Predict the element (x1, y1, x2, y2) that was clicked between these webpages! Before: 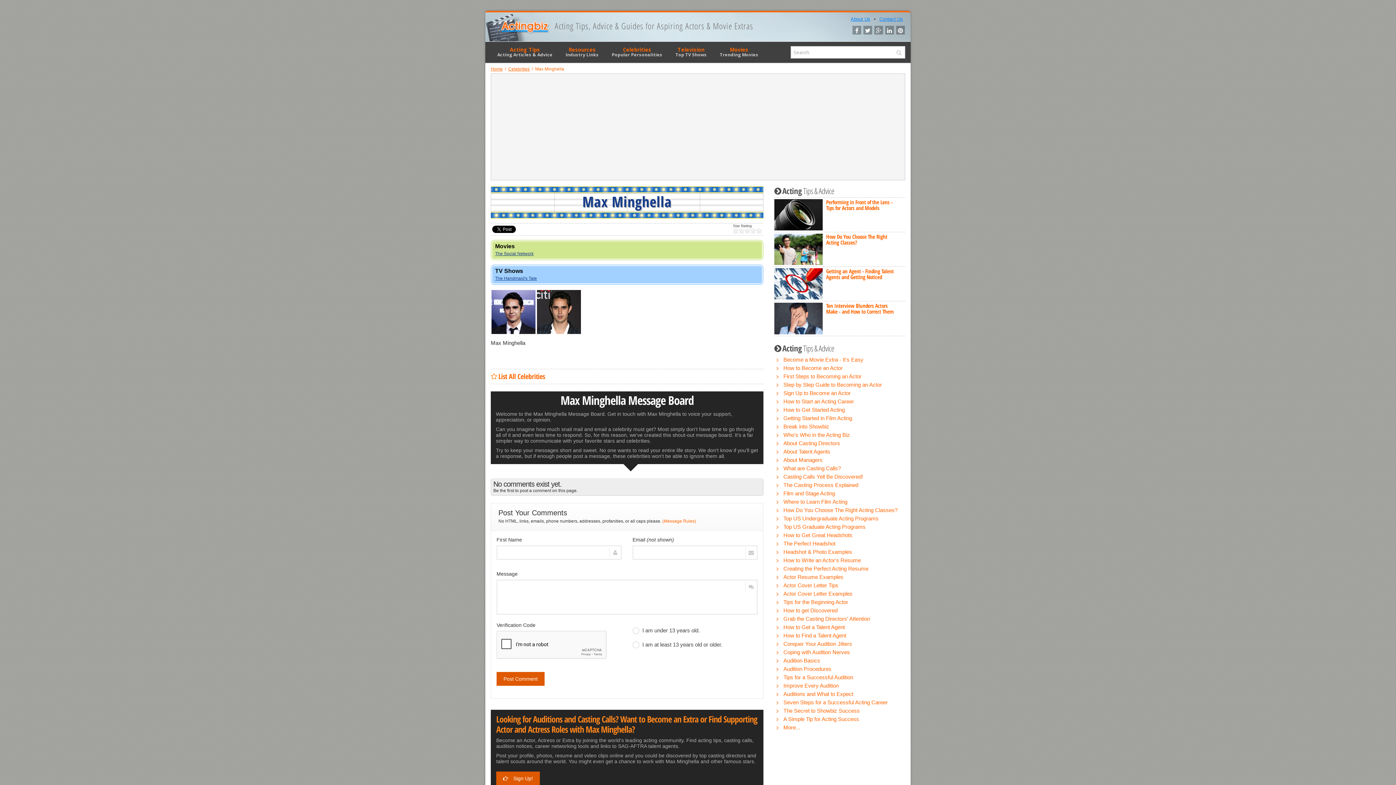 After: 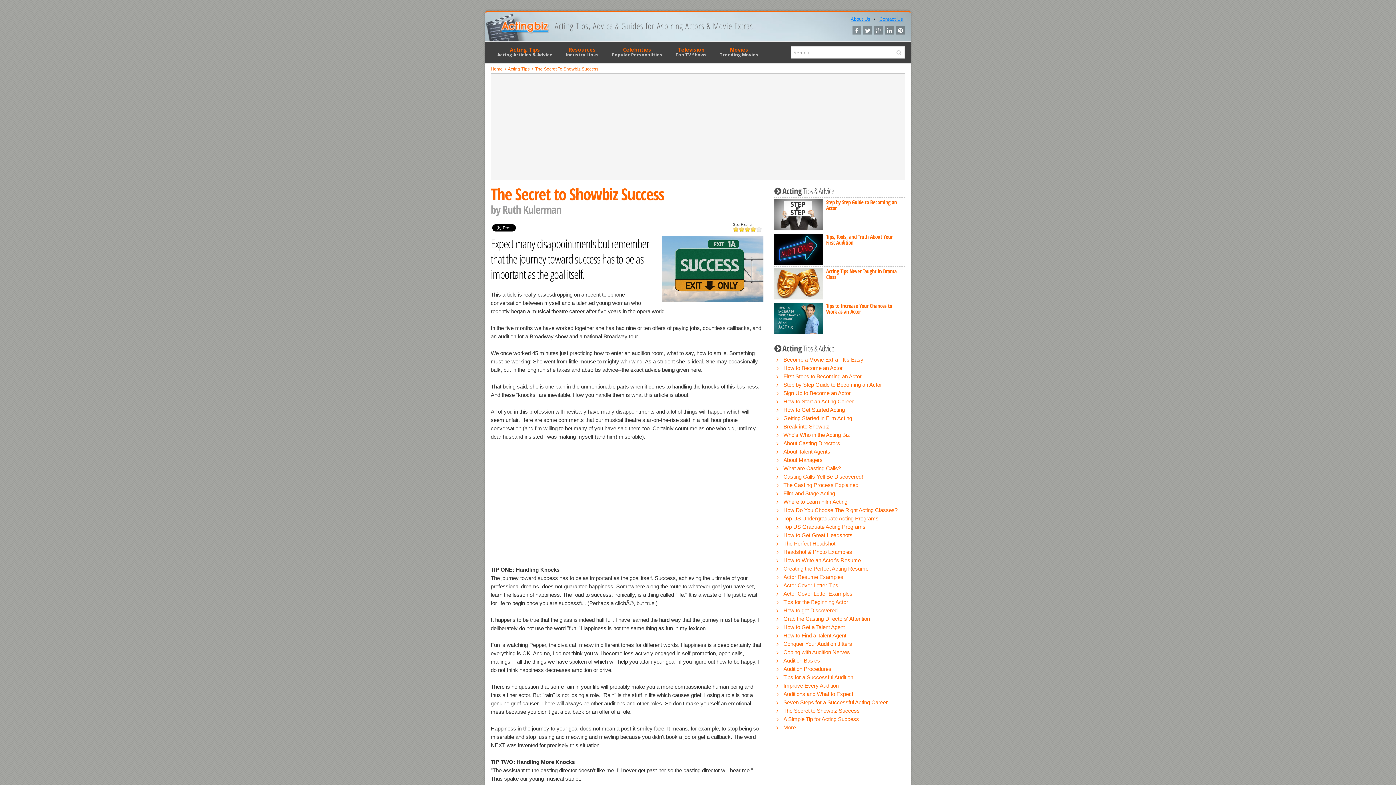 Action: bbox: (783, 707, 860, 714) label: The Secret to Showbiz Success